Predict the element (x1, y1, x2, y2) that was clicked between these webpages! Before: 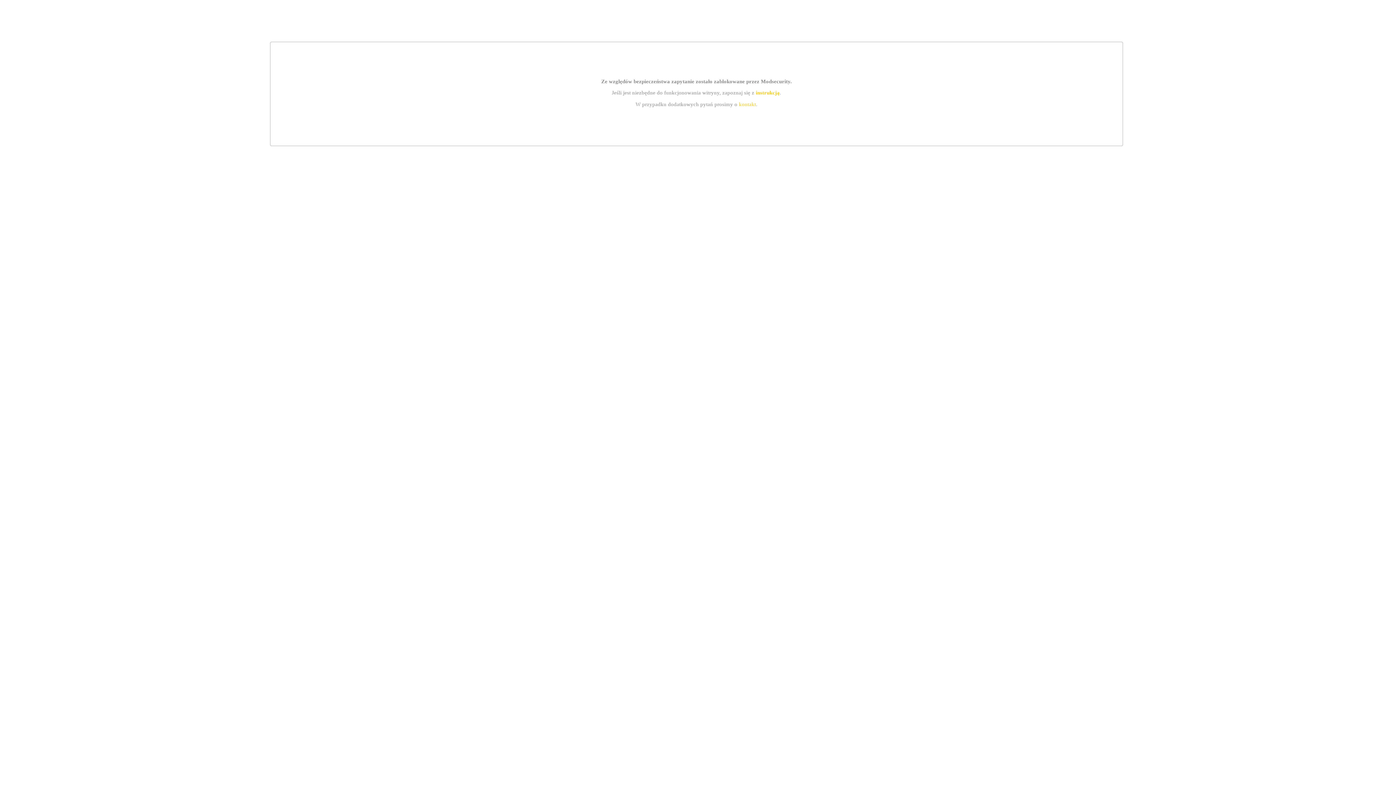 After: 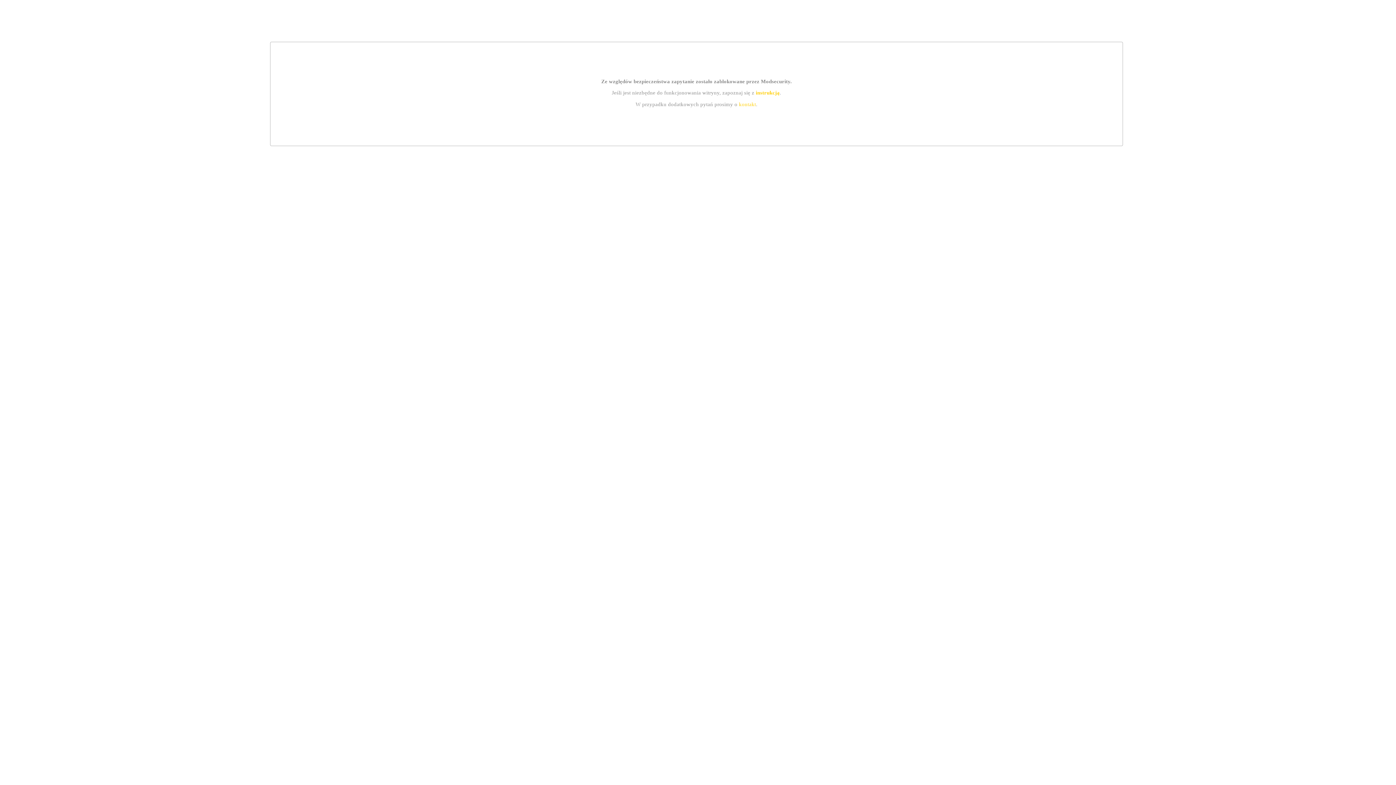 Action: bbox: (739, 101, 756, 107) label: kontakt